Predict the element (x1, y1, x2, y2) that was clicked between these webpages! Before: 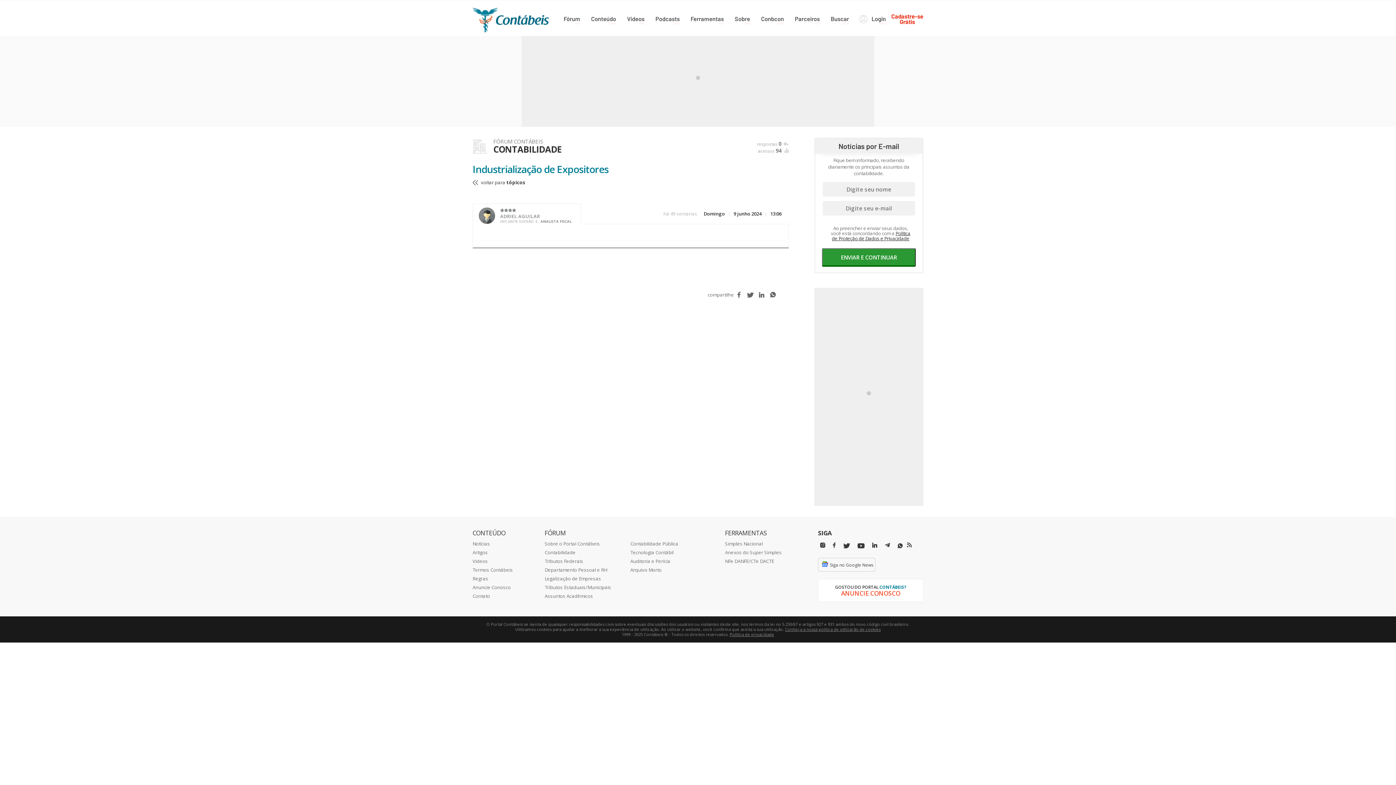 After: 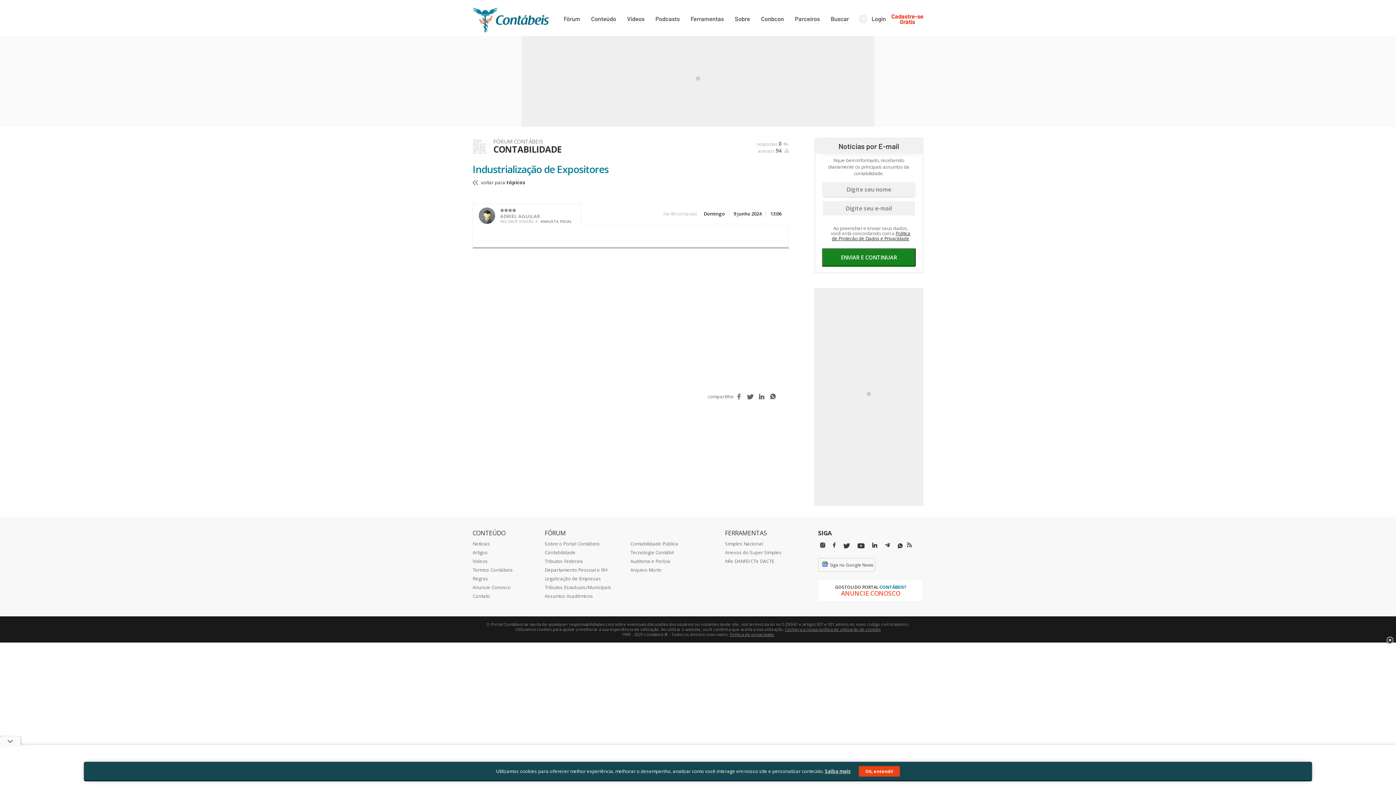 Action: bbox: (822, 248, 916, 266) label: ENVIAR E CONTINUAR